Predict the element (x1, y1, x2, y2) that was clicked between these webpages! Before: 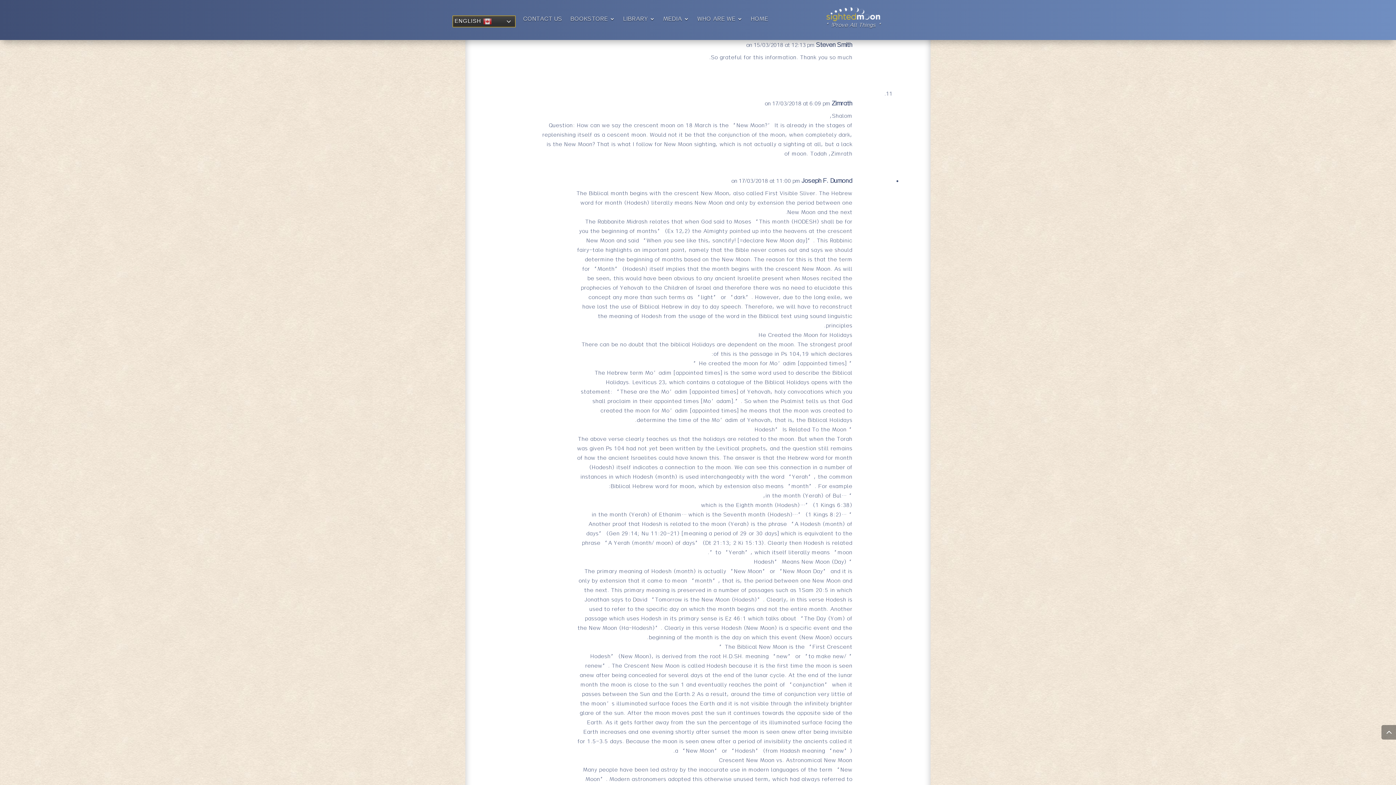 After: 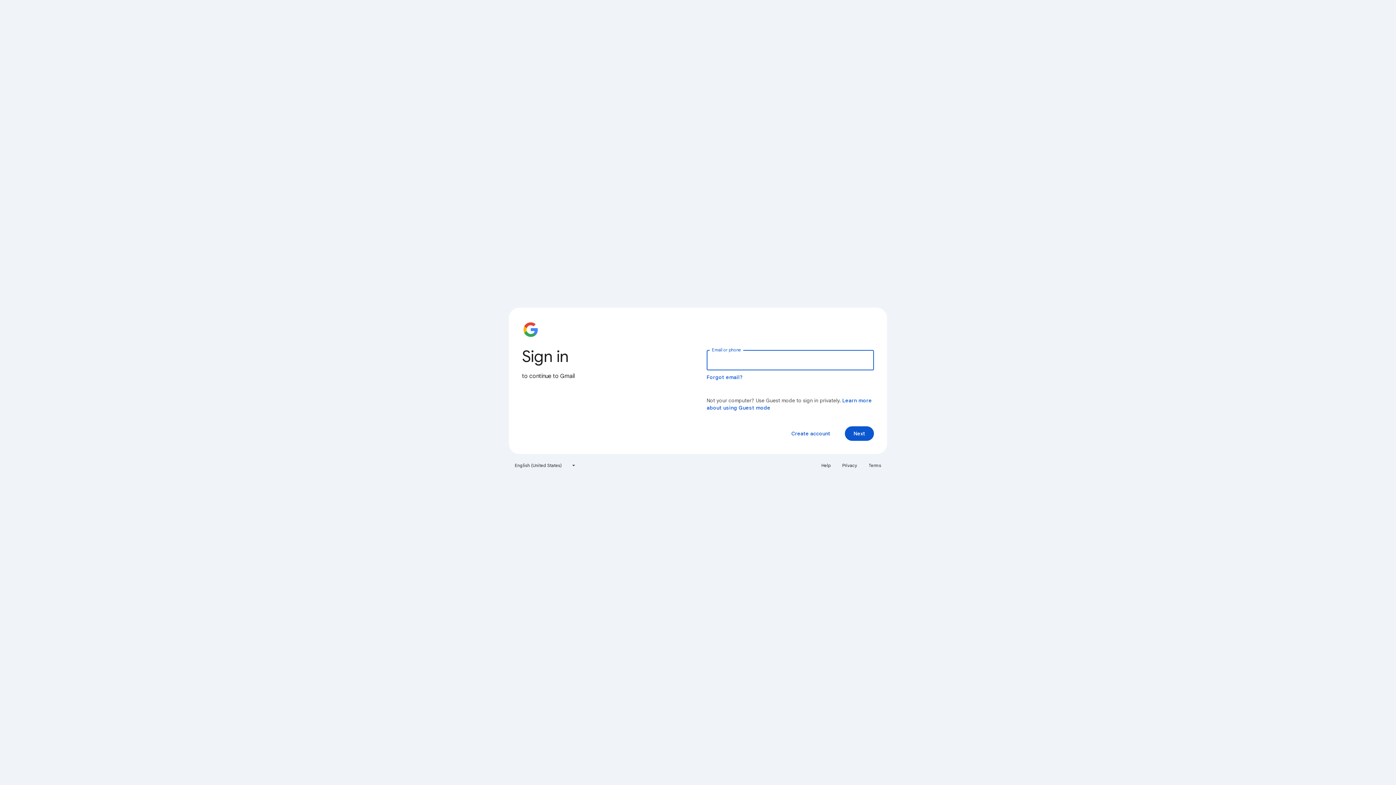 Action: label: peter and jacquelyn smith bbox: (781, 358, 852, 368)